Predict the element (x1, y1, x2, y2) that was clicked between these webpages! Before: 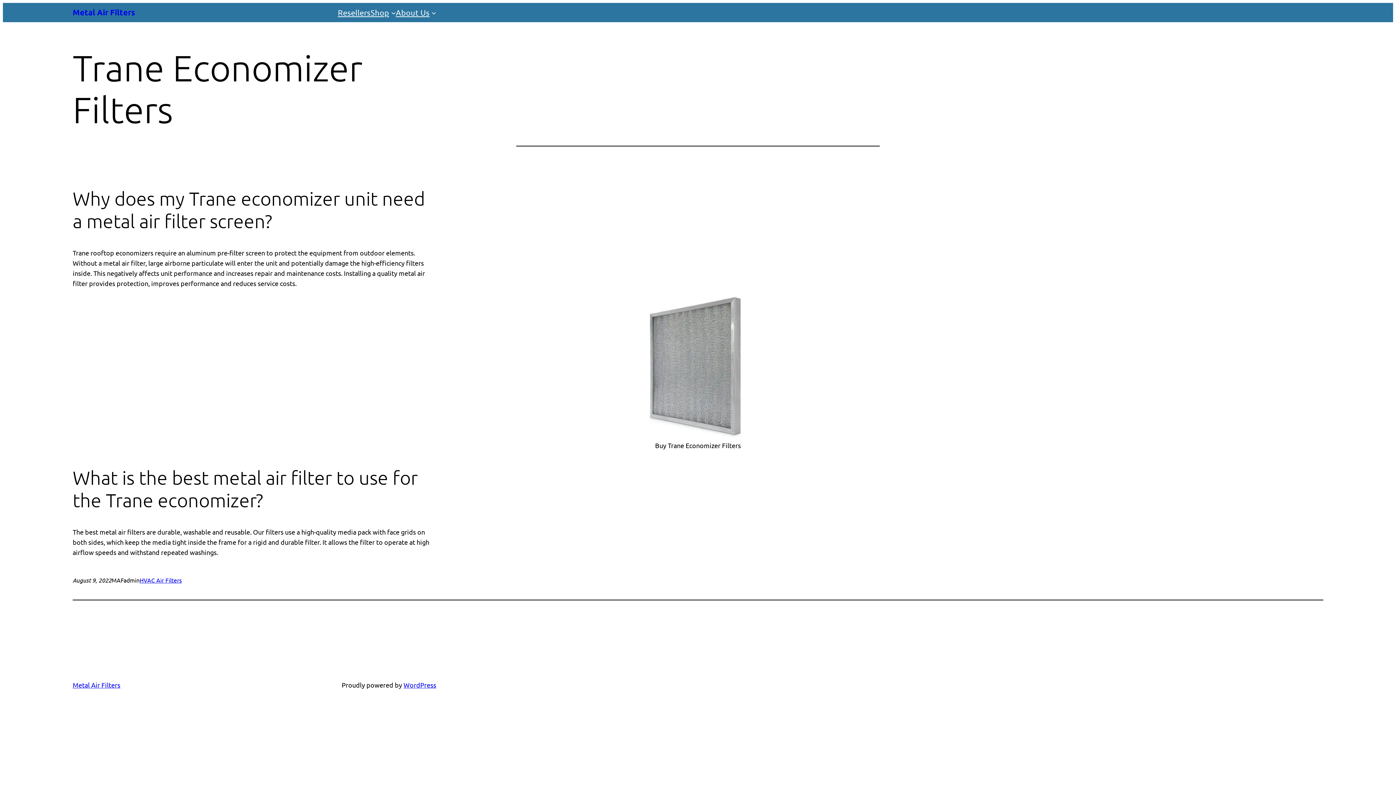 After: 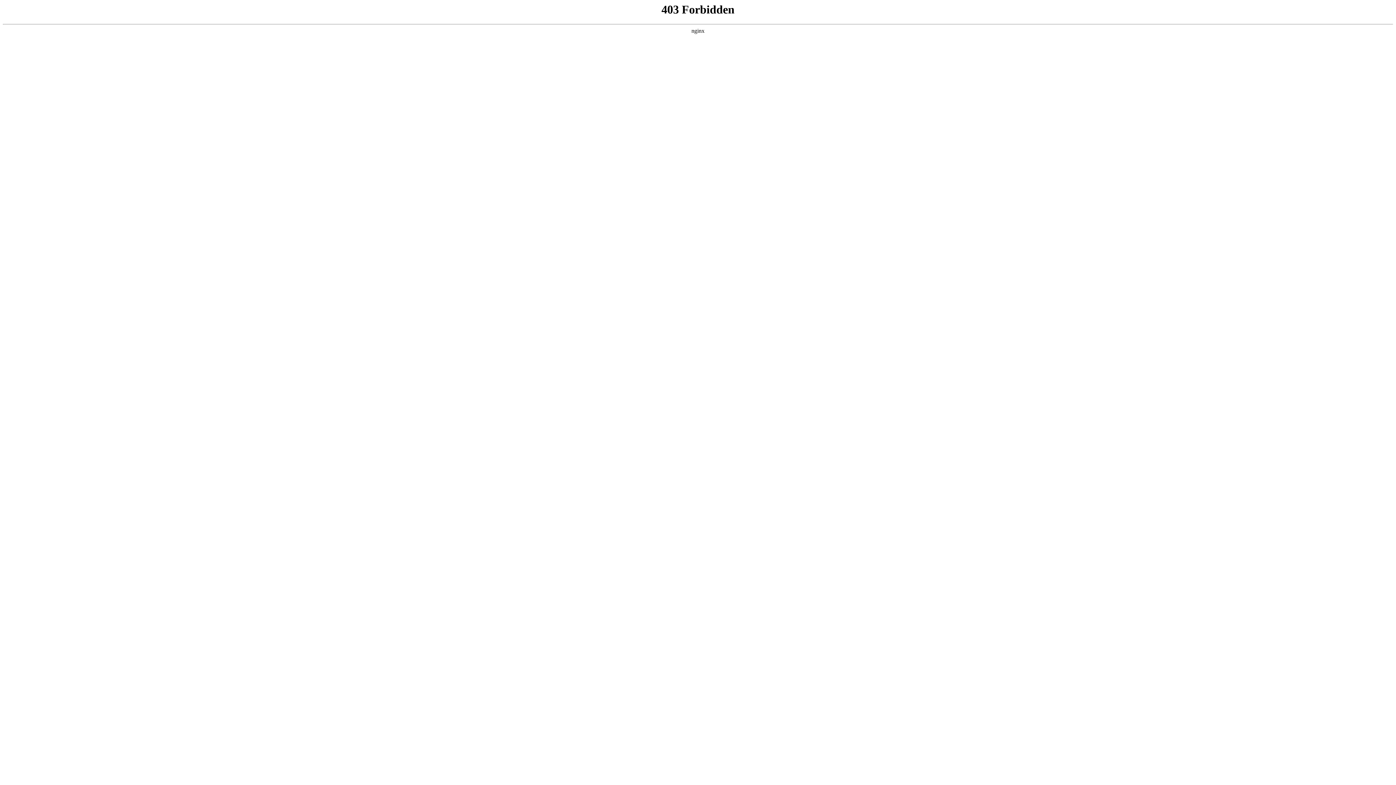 Action: bbox: (403, 681, 436, 689) label: WordPress